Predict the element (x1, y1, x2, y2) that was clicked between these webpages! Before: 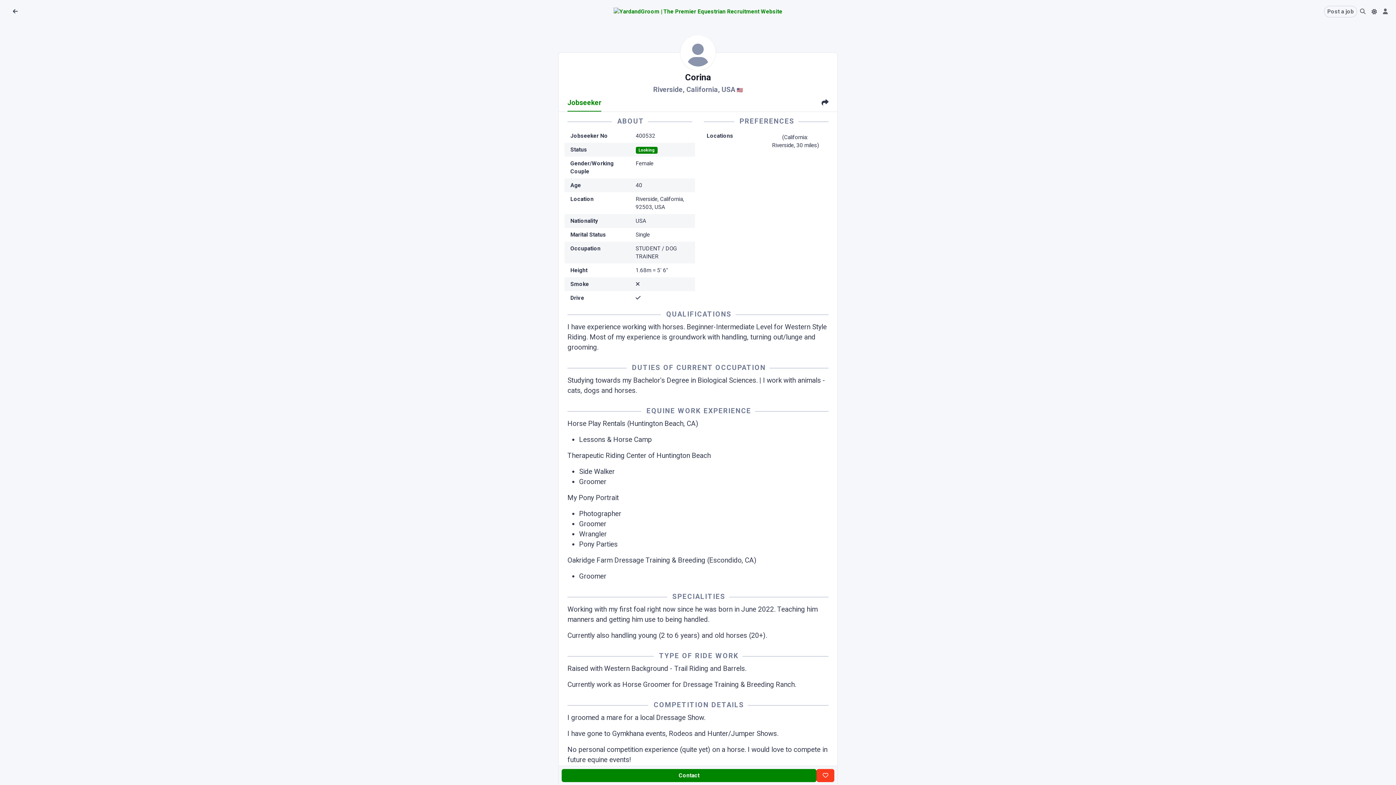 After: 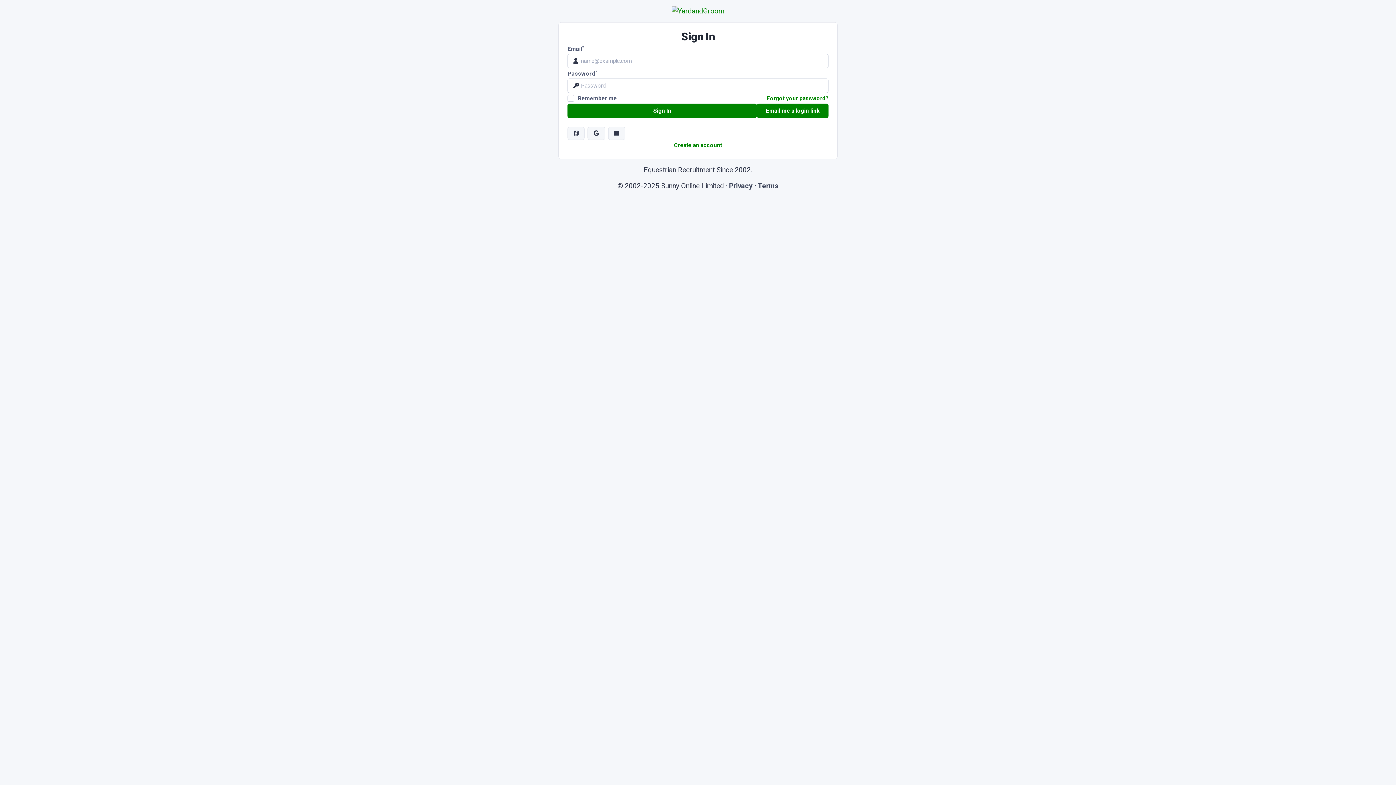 Action: bbox: (1380, 3, 1393, 20)